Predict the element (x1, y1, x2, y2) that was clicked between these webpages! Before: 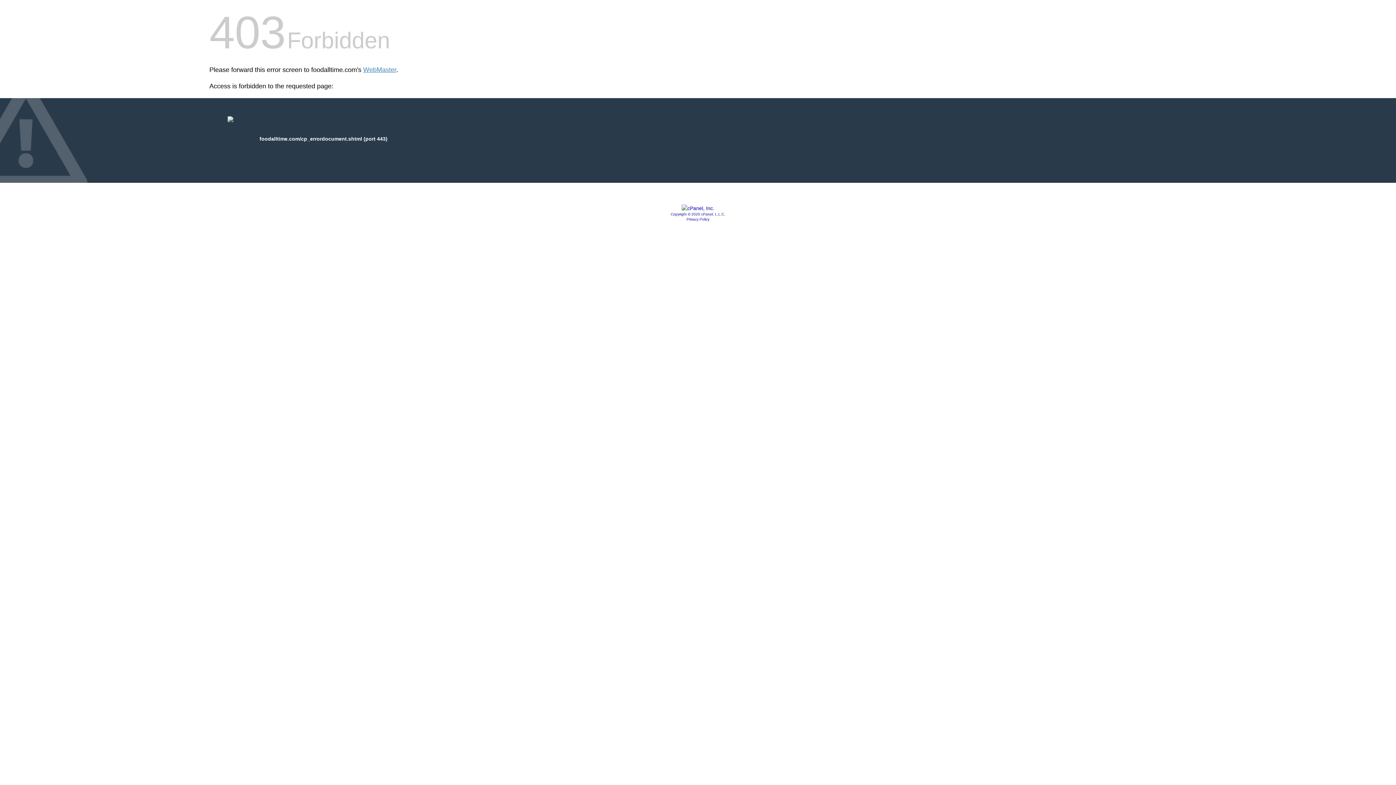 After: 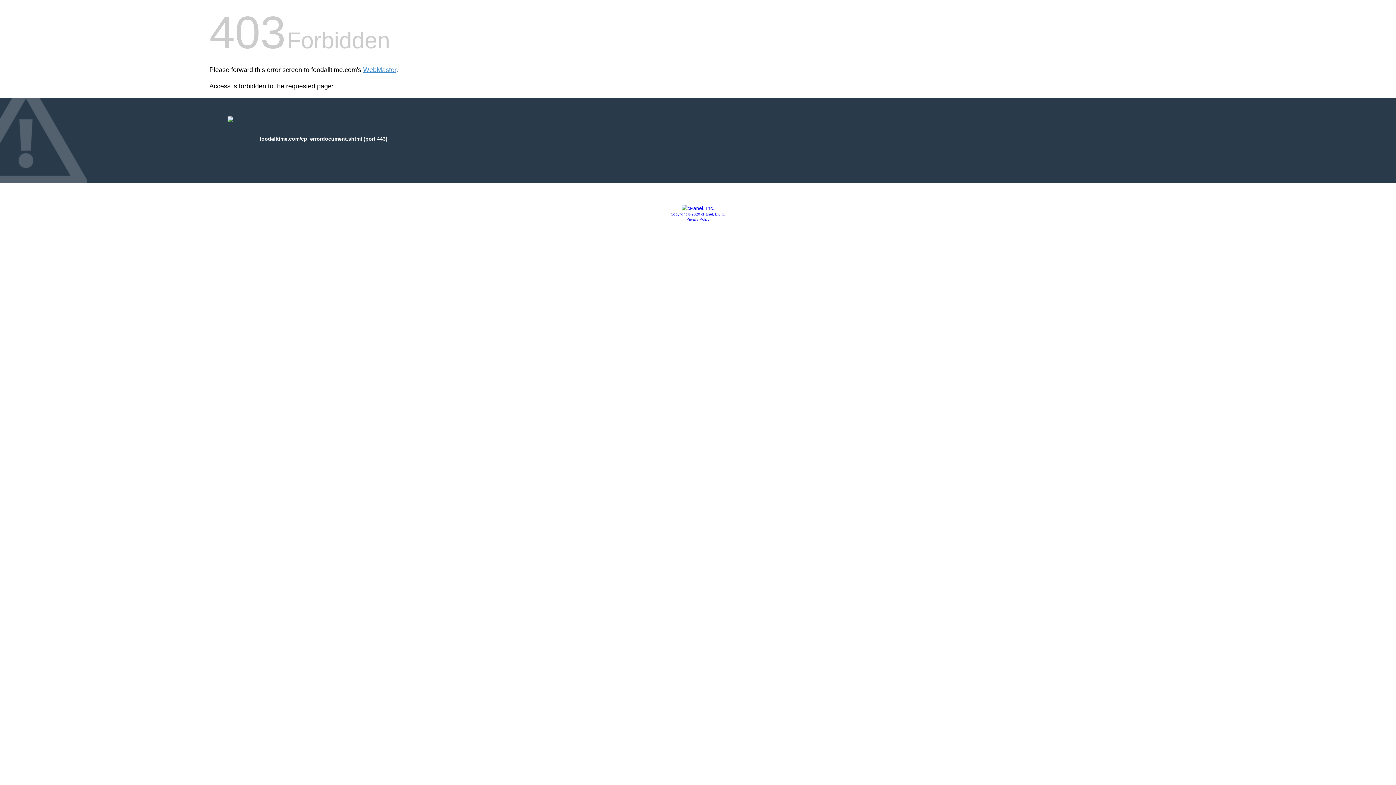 Action: bbox: (681, 205, 714, 211)